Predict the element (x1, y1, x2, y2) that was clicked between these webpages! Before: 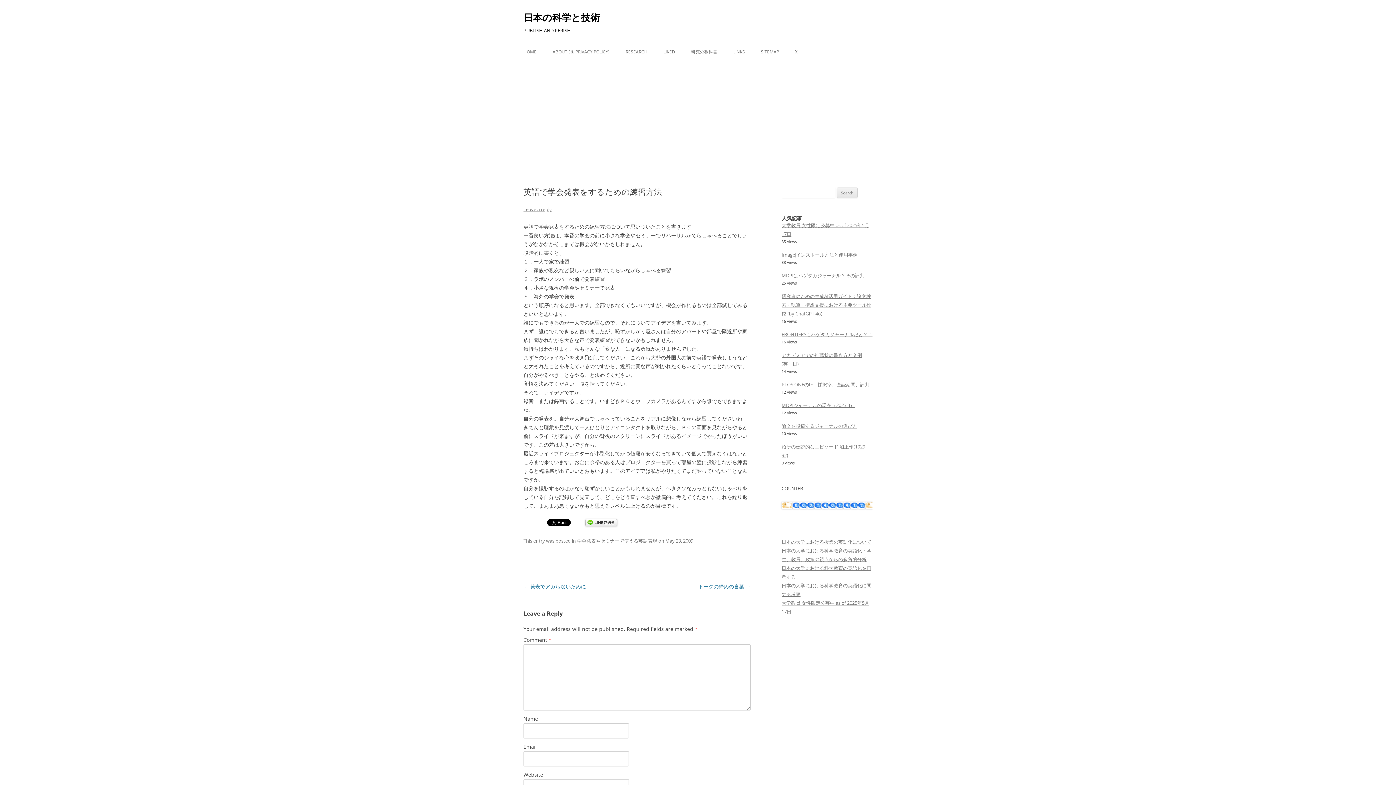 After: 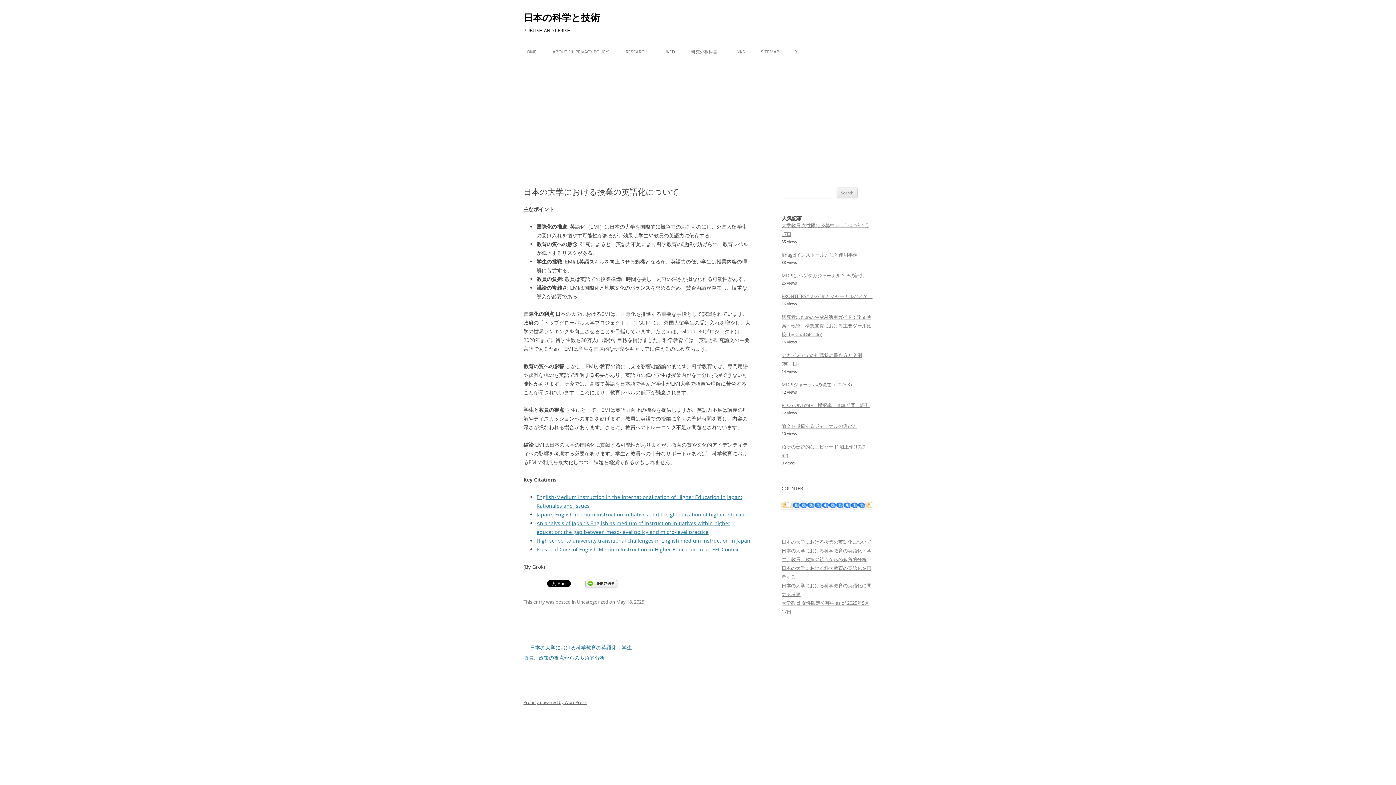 Action: label: 日本の大学における授業の英語化について bbox: (781, 538, 871, 545)